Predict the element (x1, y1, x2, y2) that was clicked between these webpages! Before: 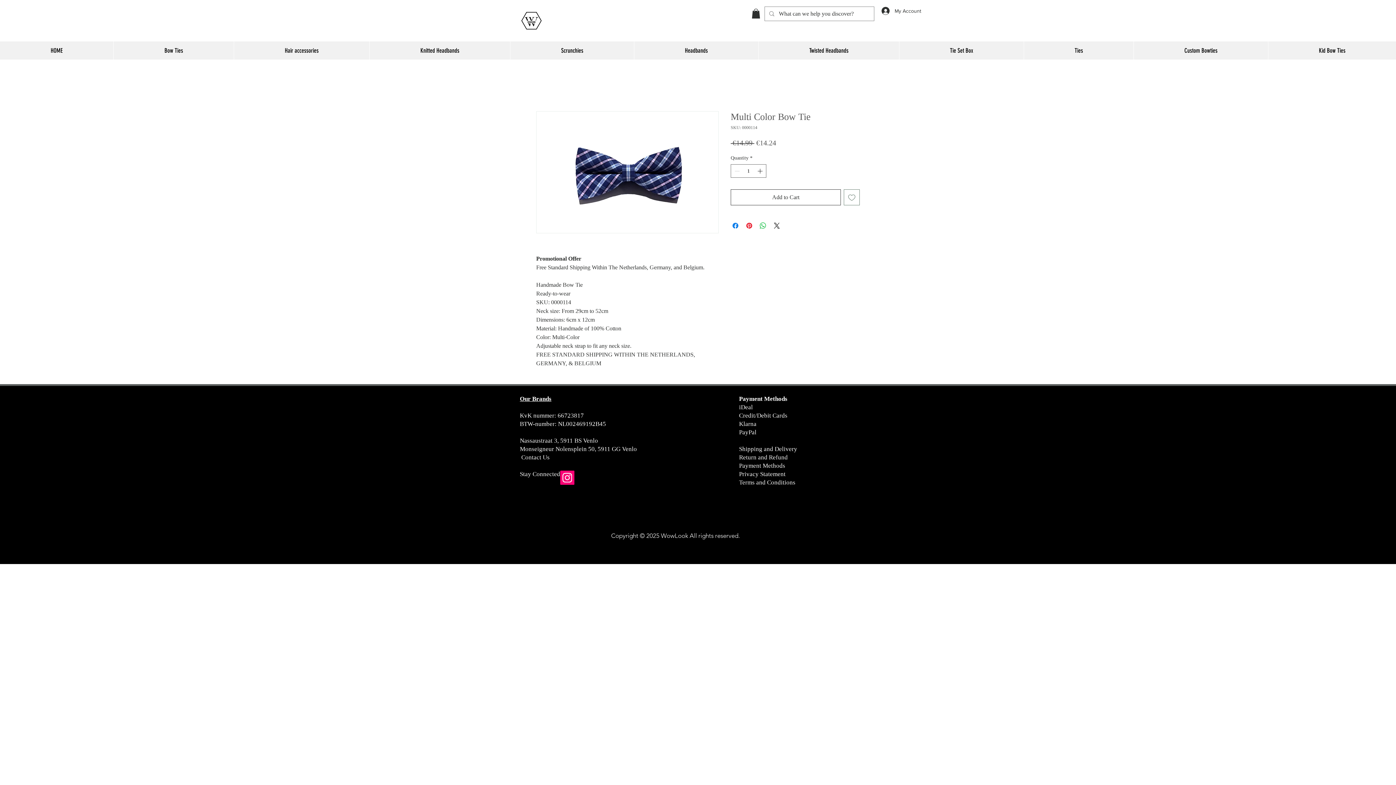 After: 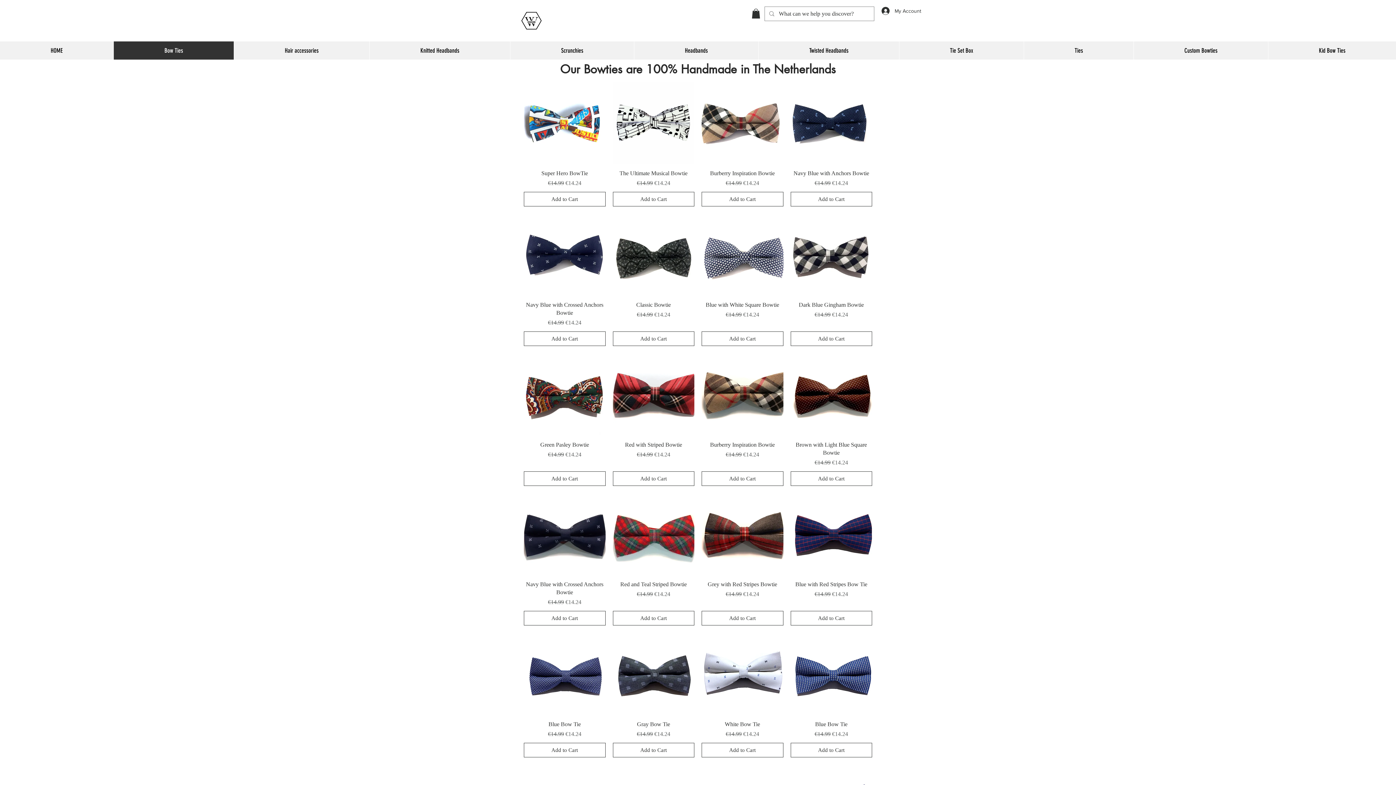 Action: label: Bow Ties bbox: (113, 41, 233, 59)